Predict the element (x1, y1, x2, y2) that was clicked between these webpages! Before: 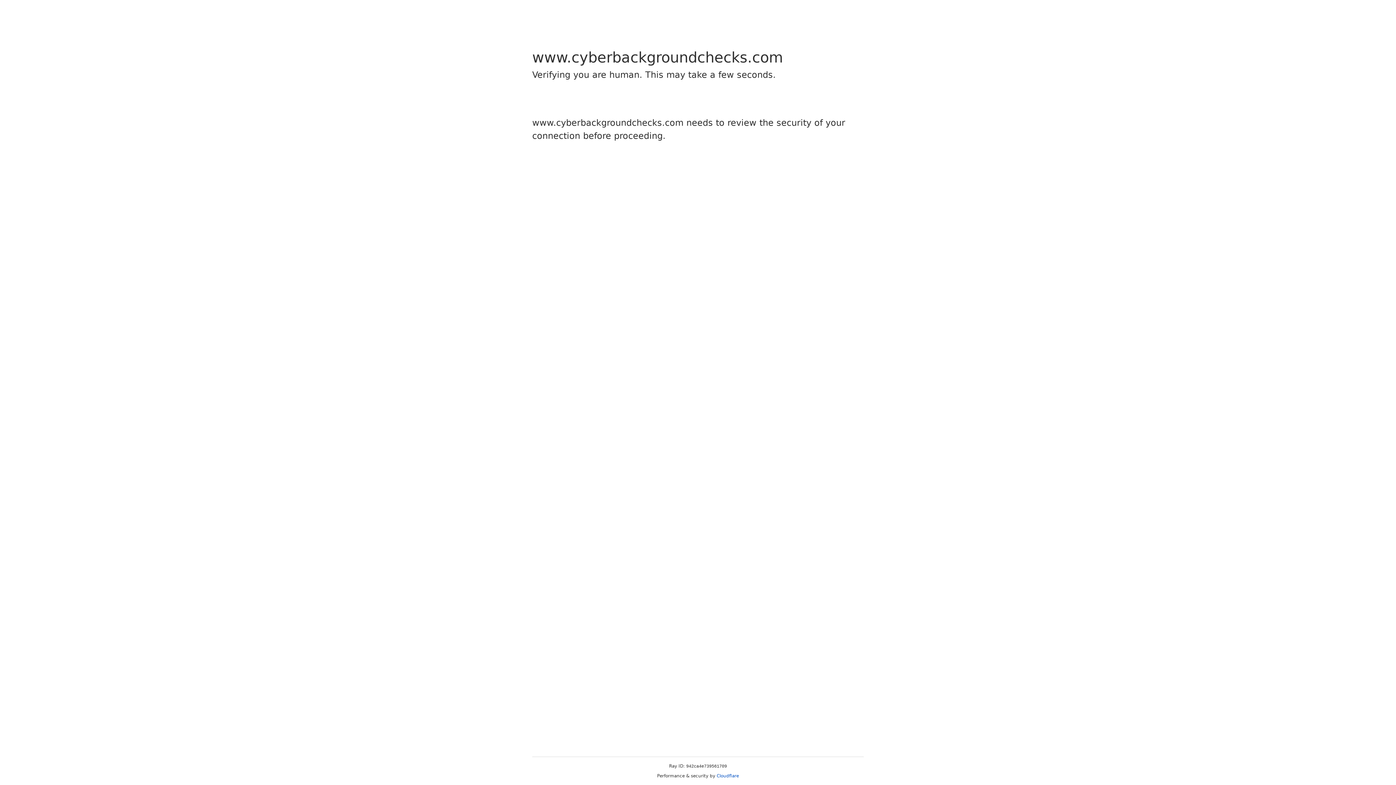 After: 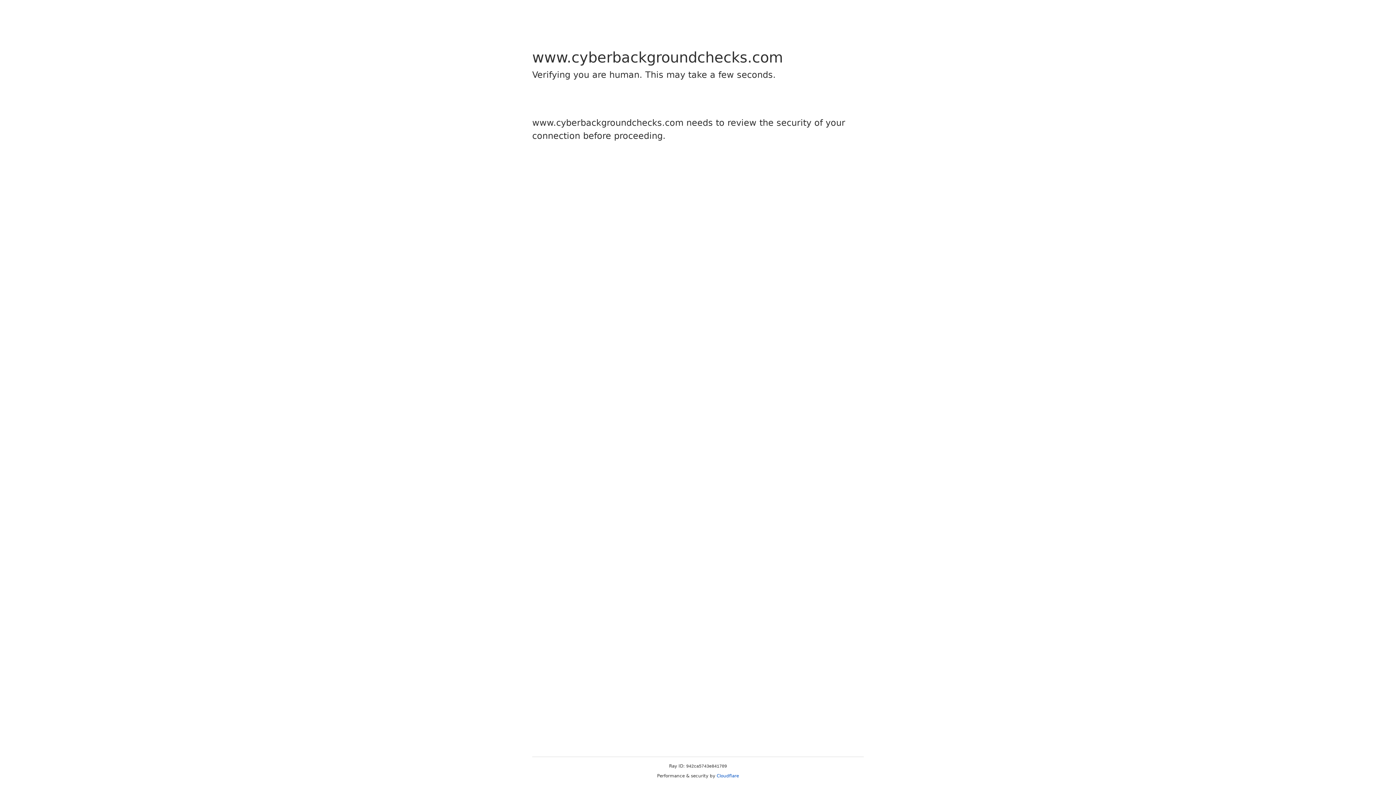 Action: bbox: (716, 773, 739, 778) label: Cloudflare